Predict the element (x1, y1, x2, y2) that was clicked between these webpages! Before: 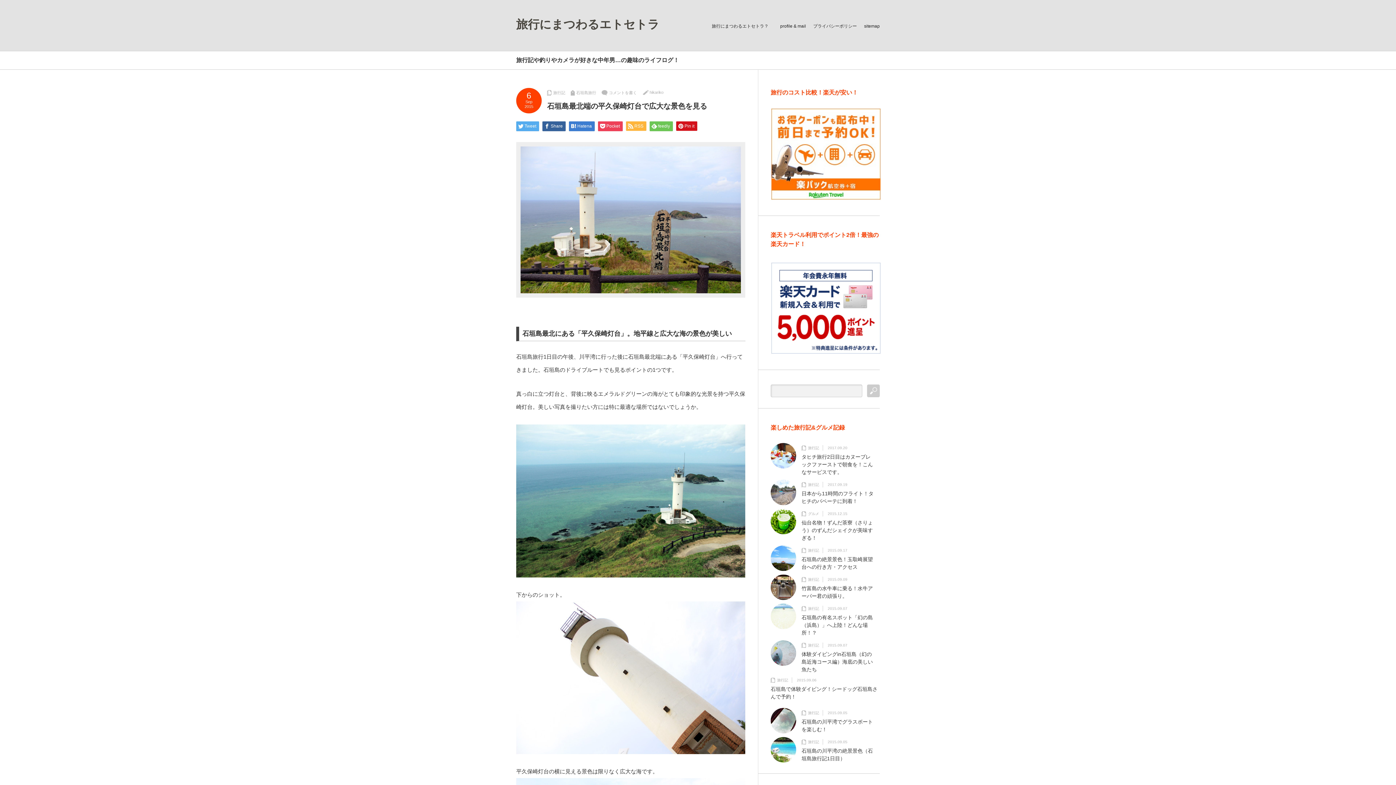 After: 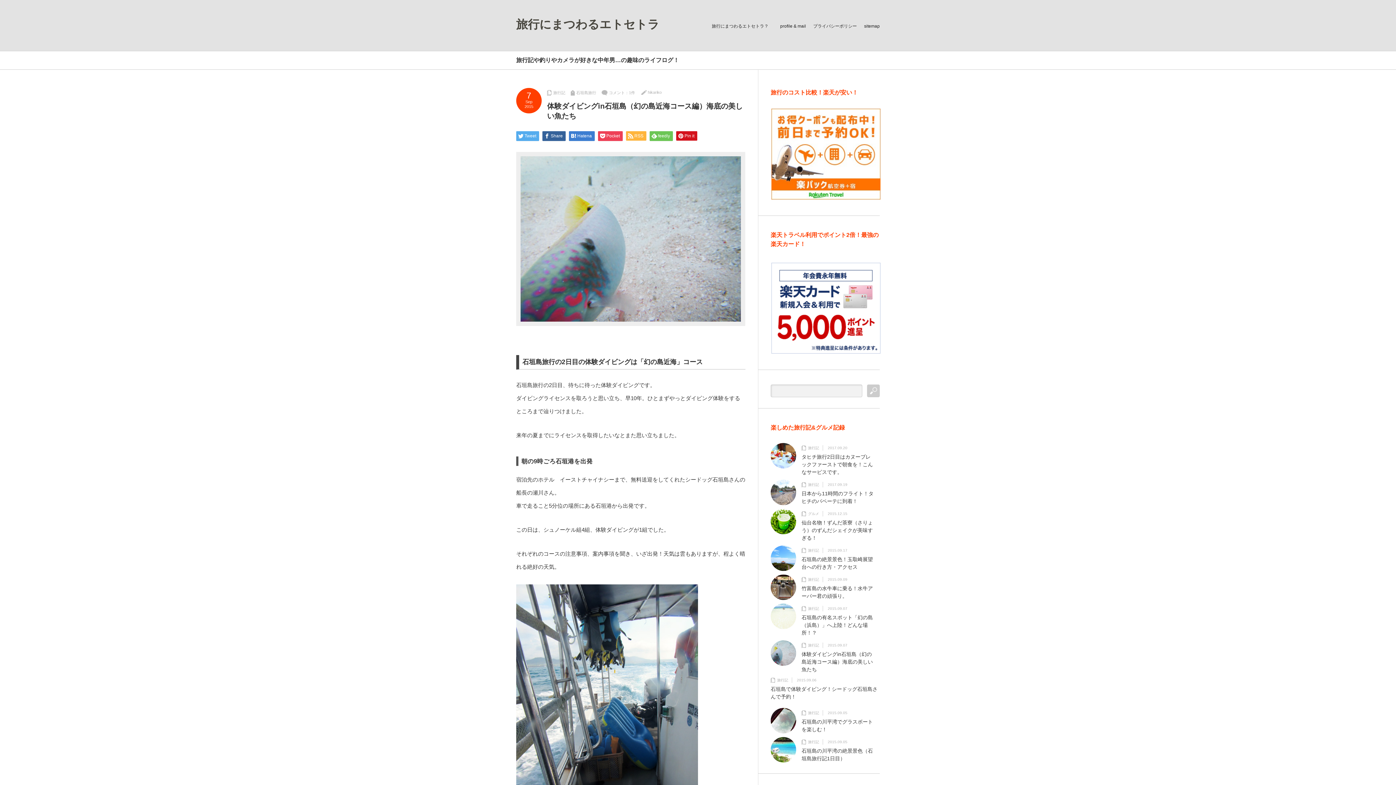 Action: bbox: (770, 640, 796, 666)